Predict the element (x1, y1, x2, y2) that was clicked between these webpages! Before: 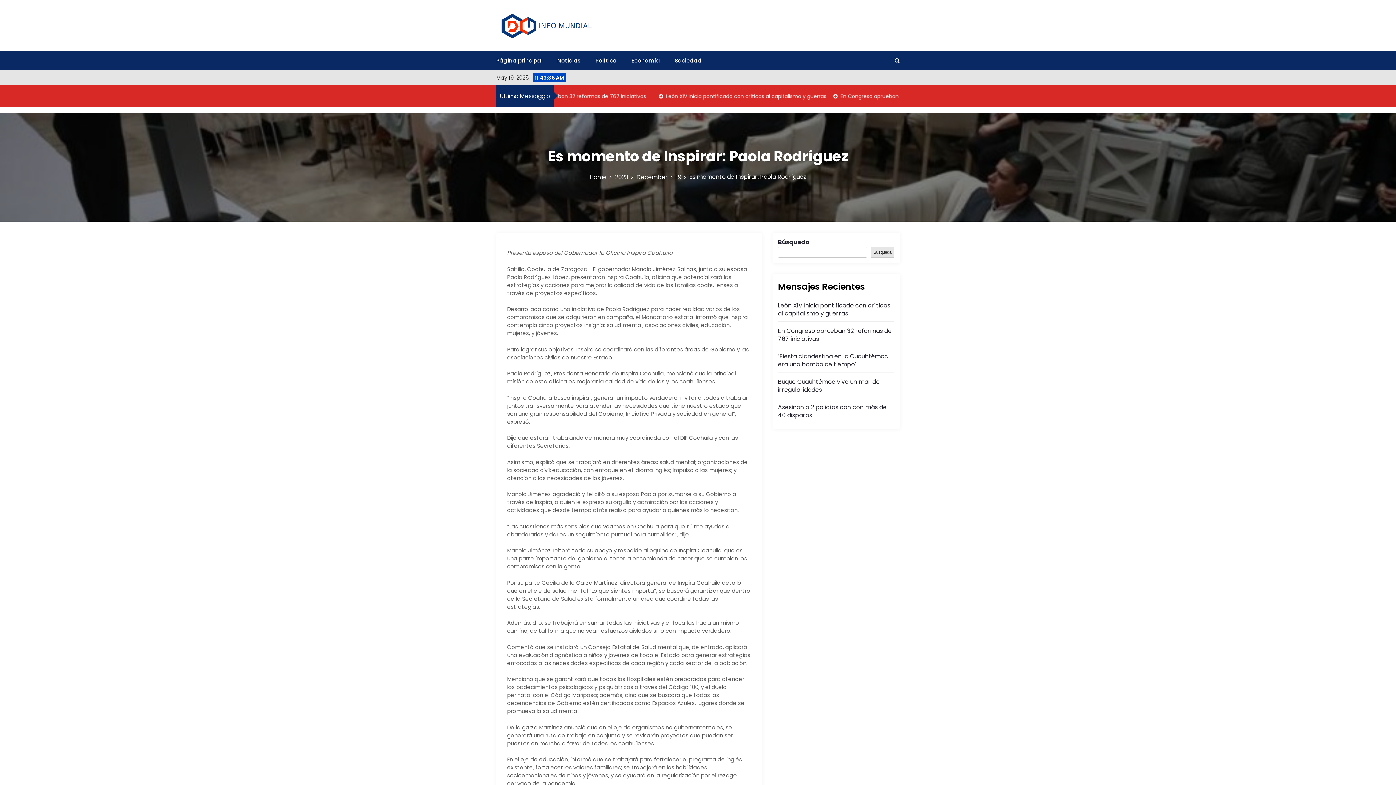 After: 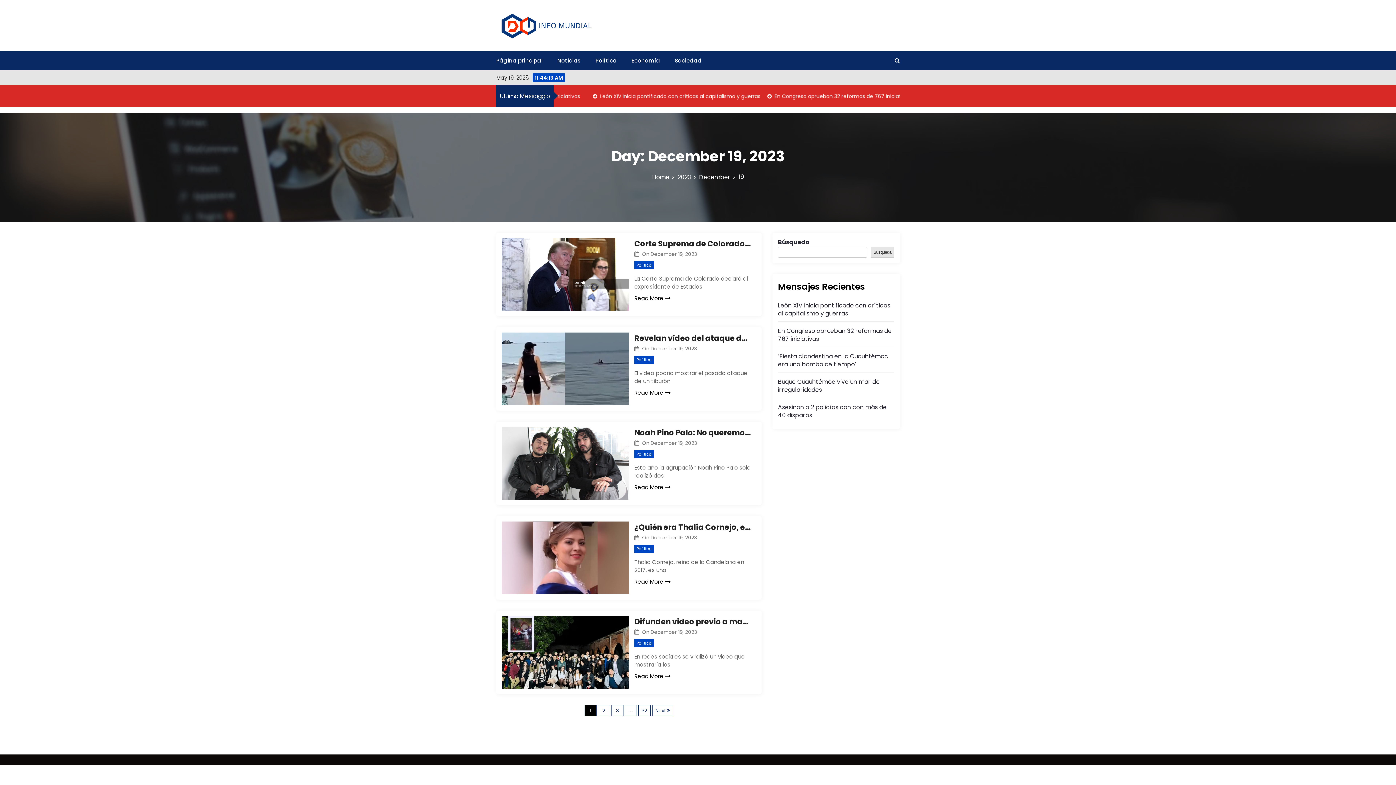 Action: bbox: (676, 173, 686, 181) label: 19